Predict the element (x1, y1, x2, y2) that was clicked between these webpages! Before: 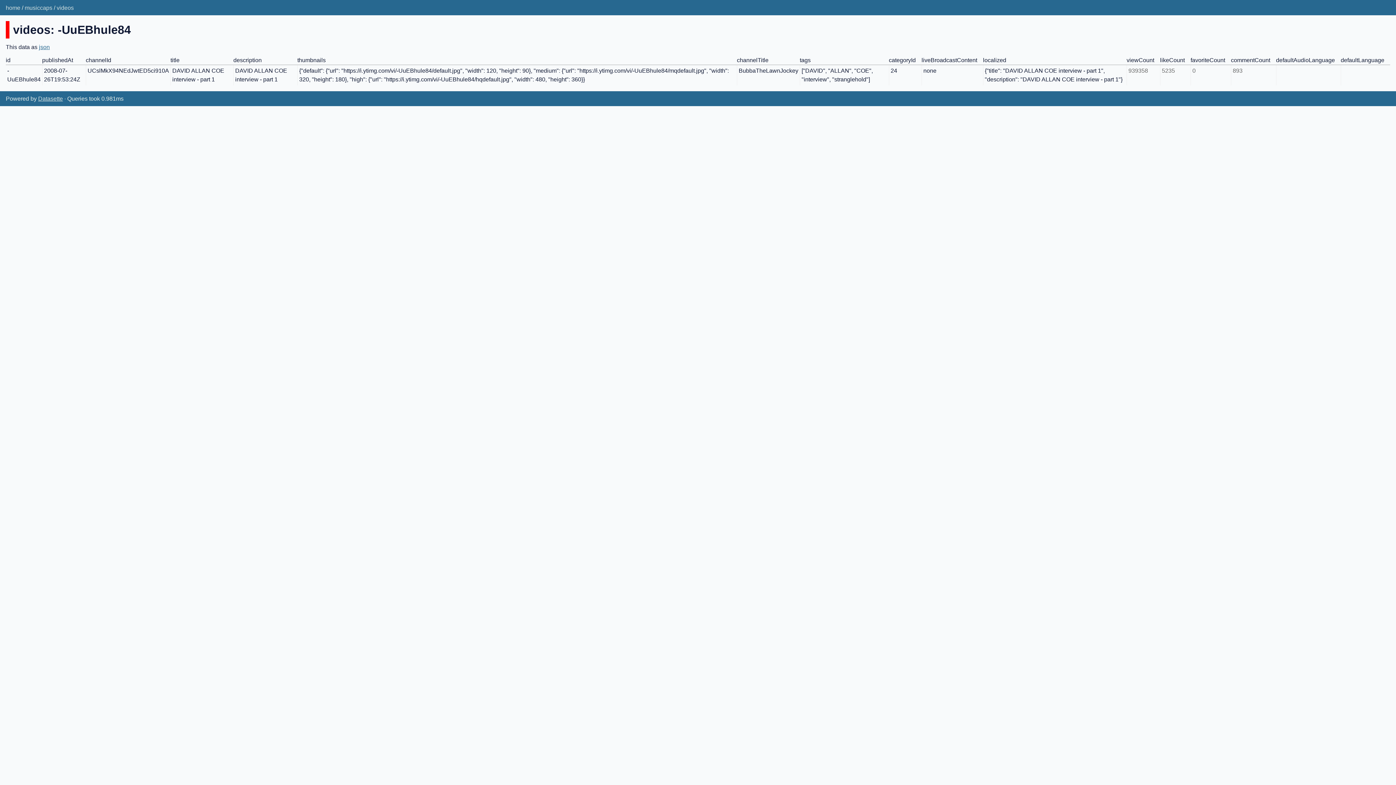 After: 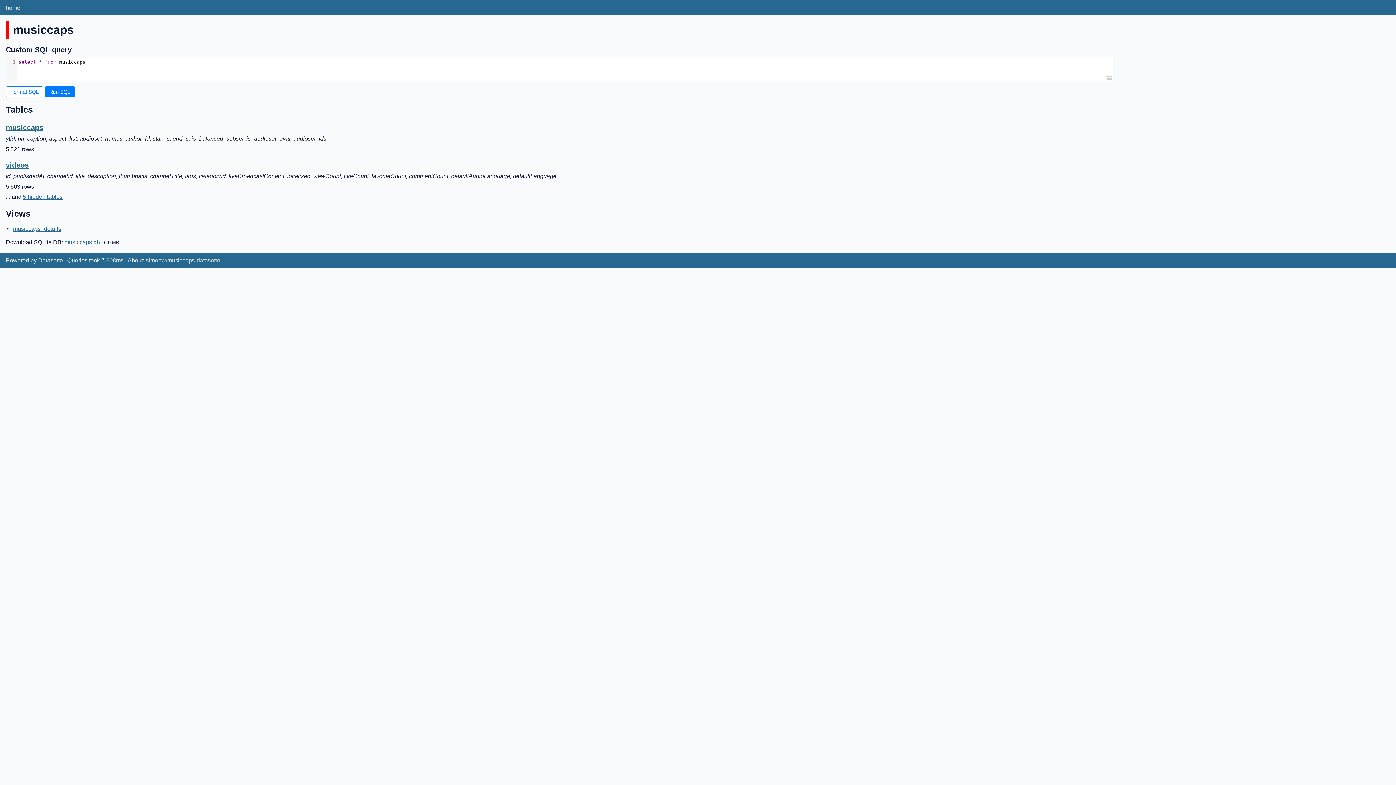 Action: label: musiccaps bbox: (24, 4, 52, 10)